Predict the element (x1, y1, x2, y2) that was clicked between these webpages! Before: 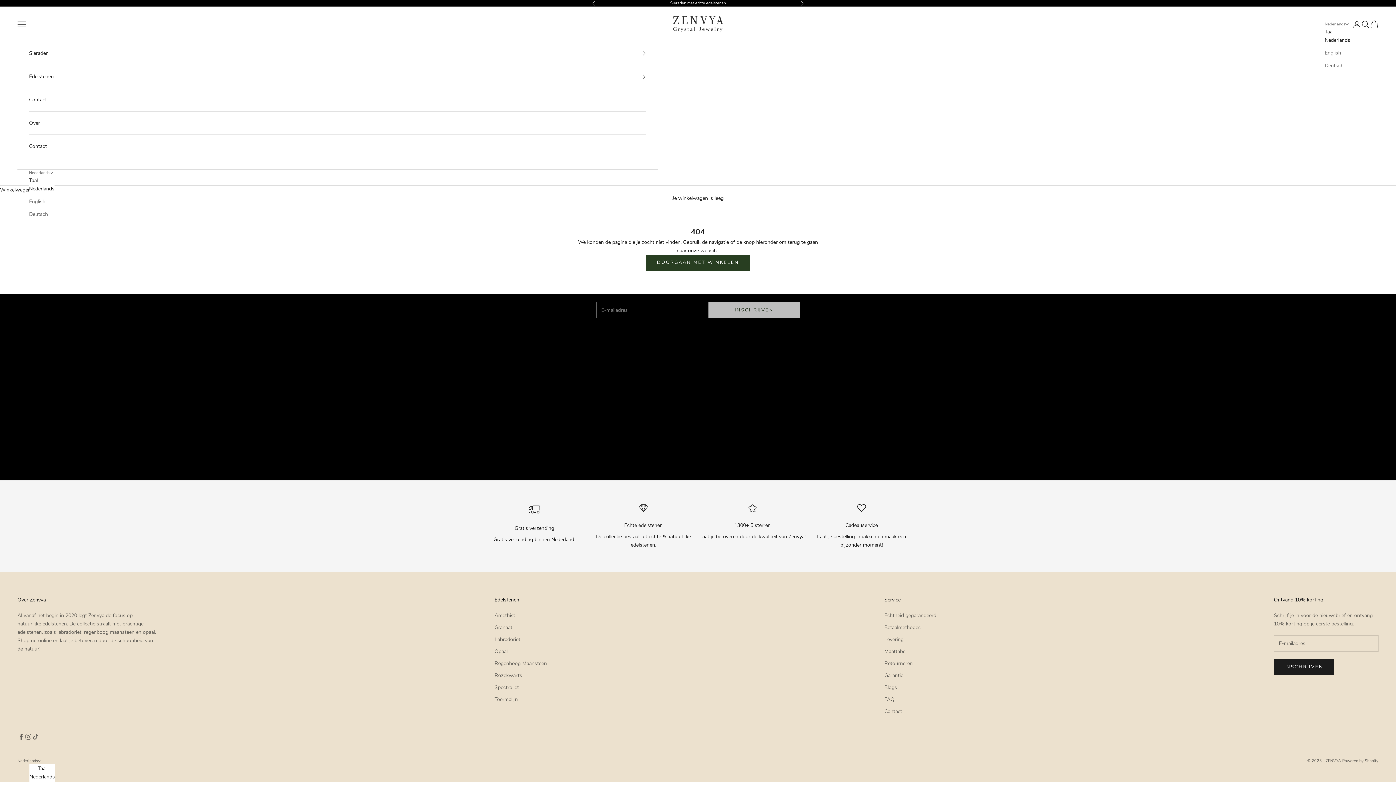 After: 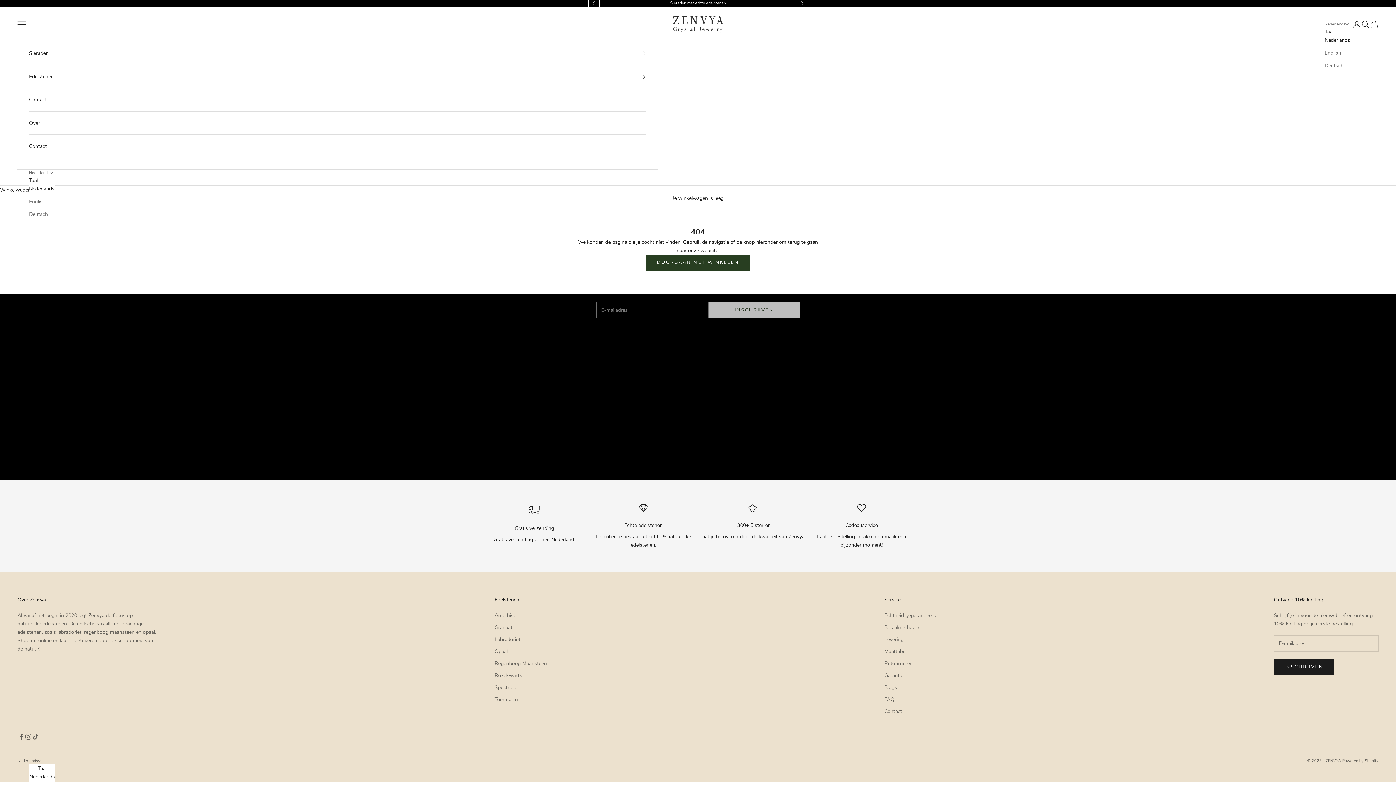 Action: label: Vorige bbox: (592, 0, 596, 6)